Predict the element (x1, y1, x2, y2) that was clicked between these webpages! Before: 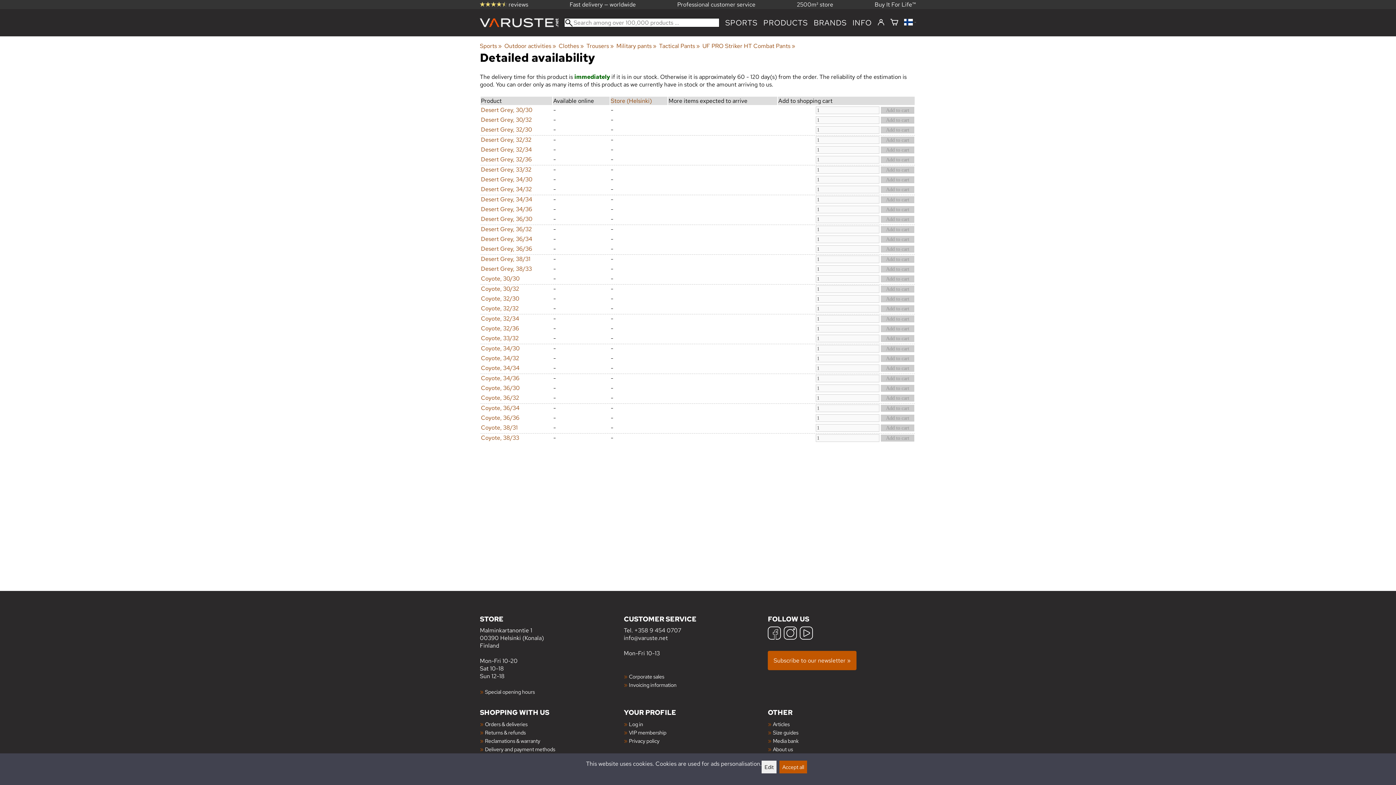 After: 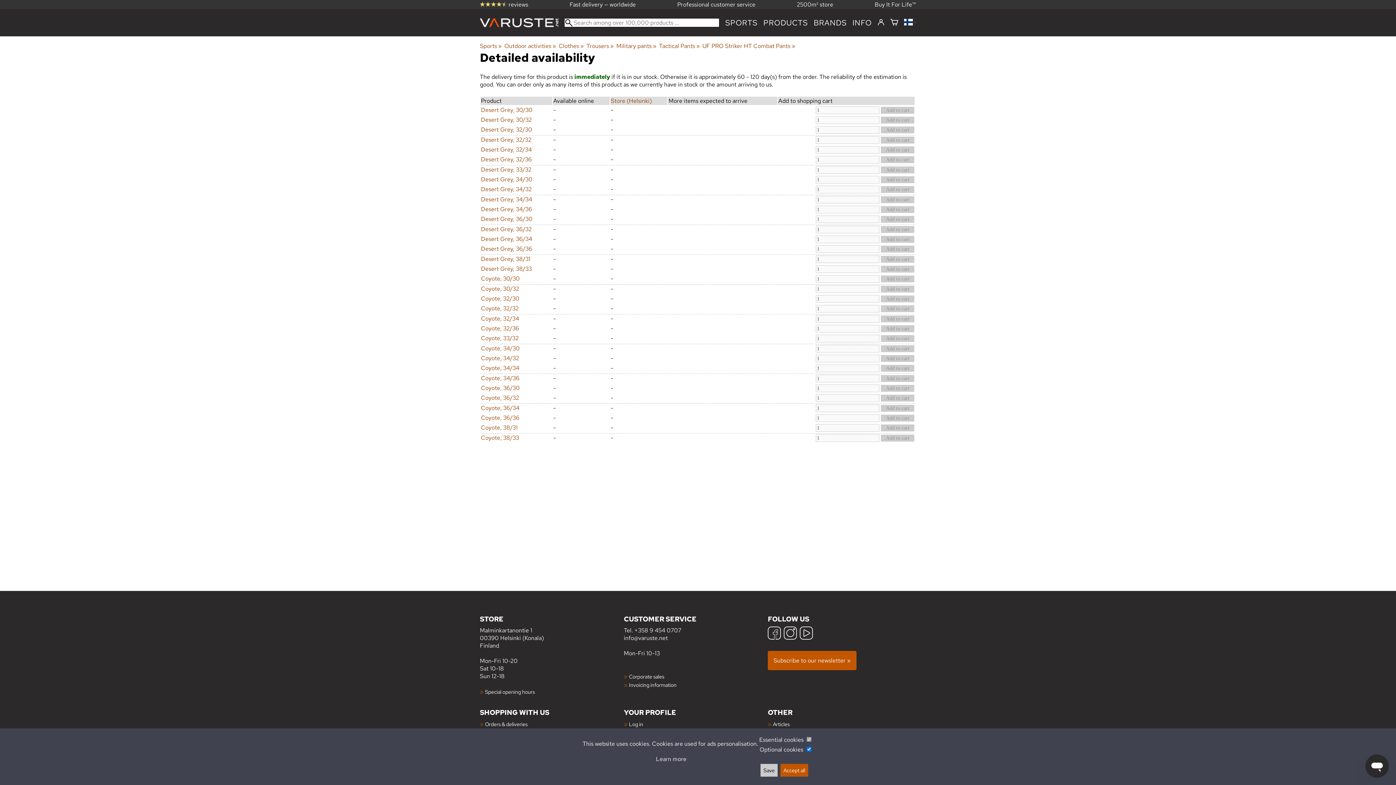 Action: bbox: (761, 761, 776, 773) label: Edit